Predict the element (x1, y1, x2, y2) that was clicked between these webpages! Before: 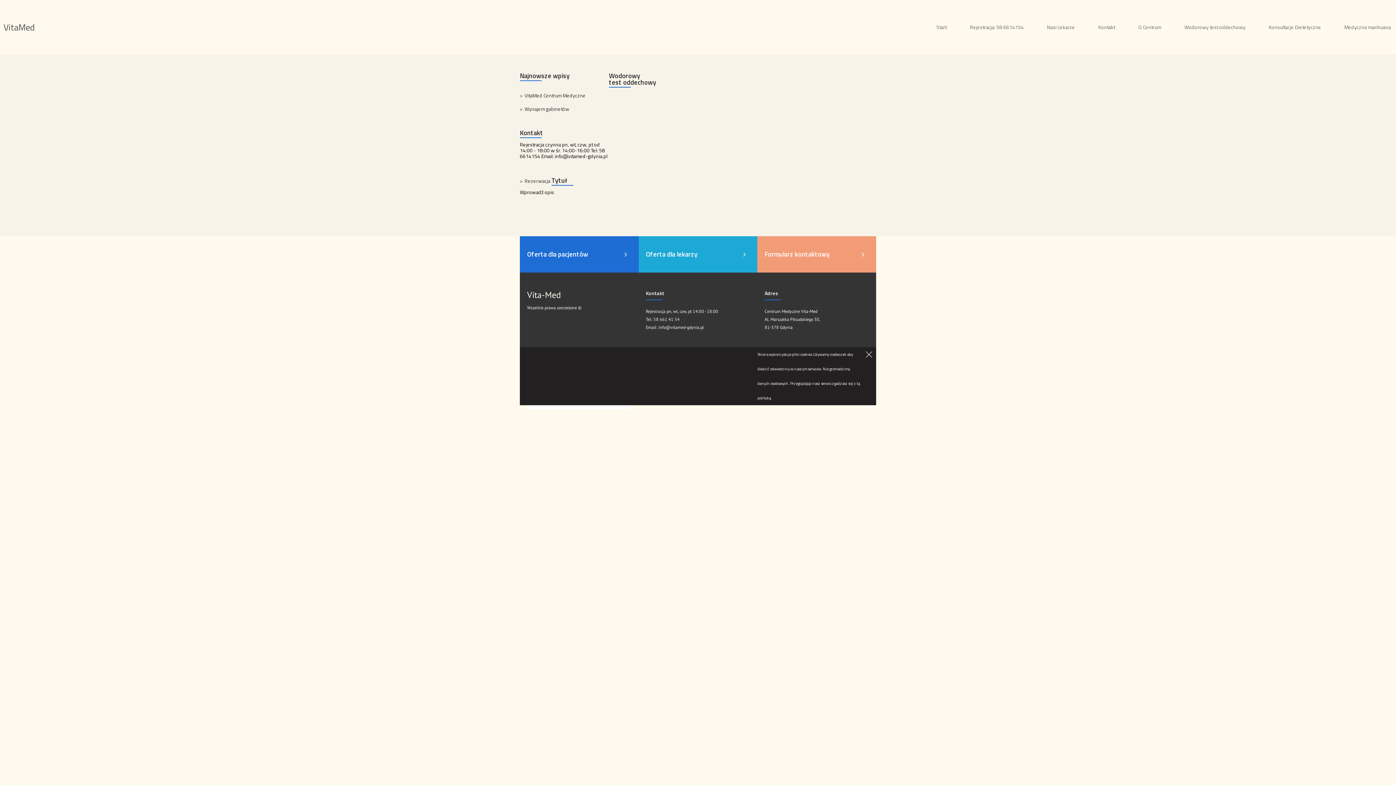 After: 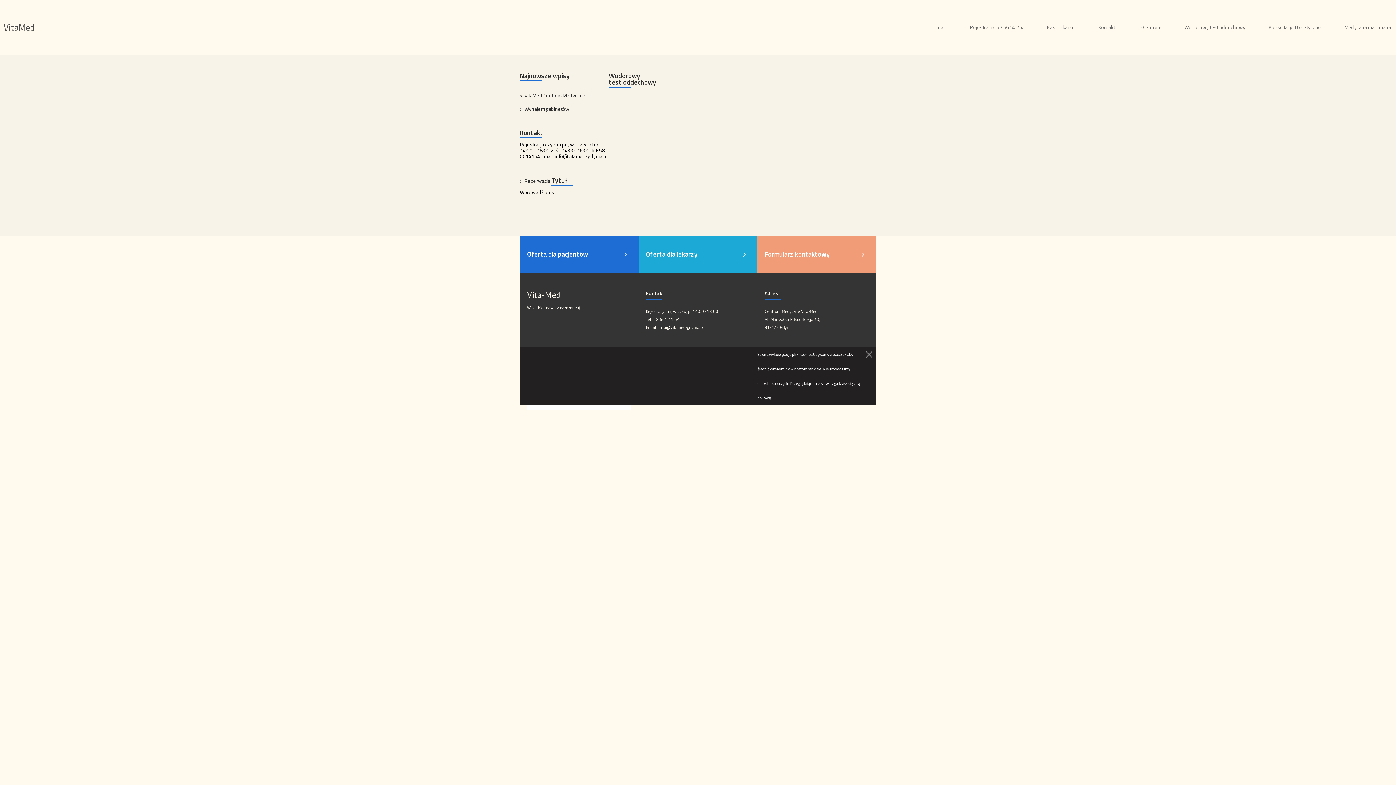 Action: label: info@vitamed-gdynia.pl bbox: (658, 324, 704, 330)